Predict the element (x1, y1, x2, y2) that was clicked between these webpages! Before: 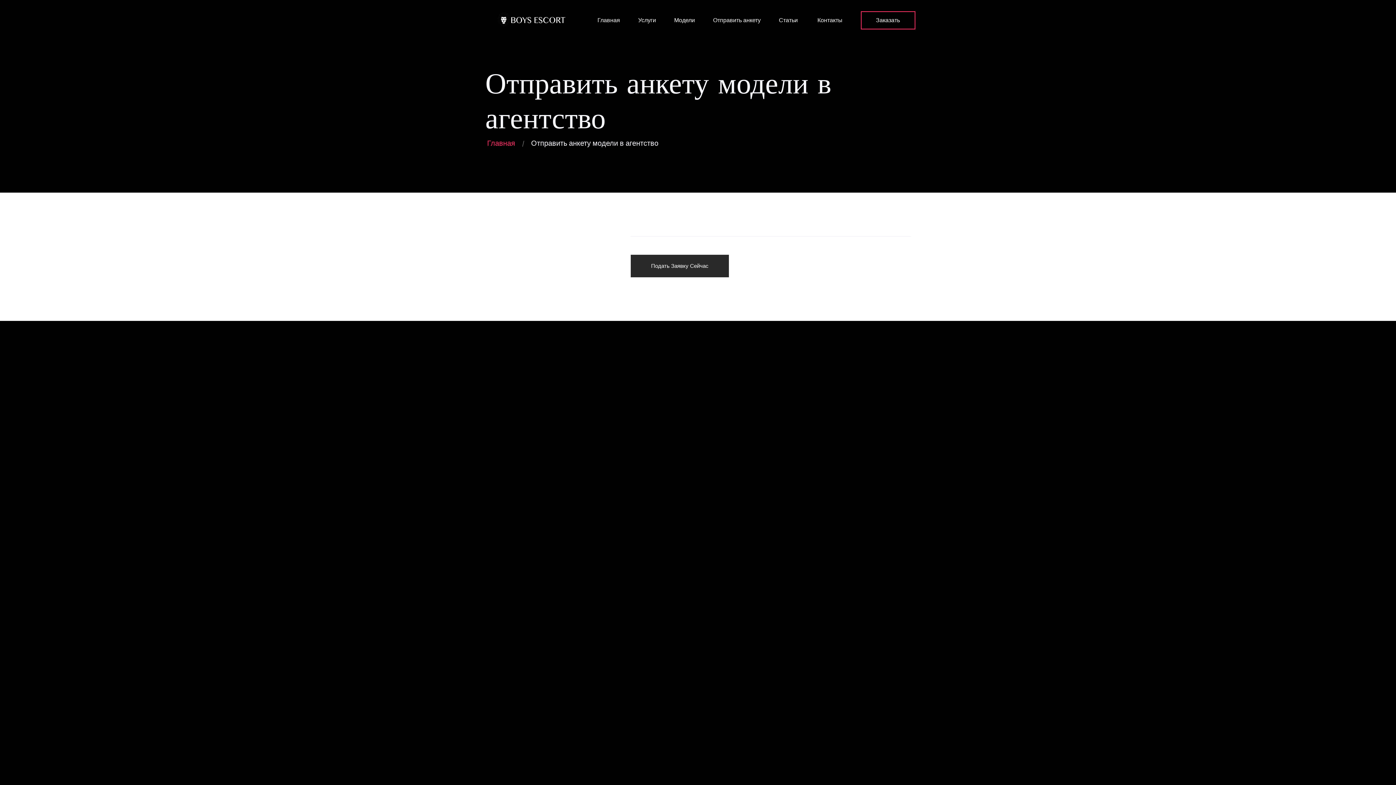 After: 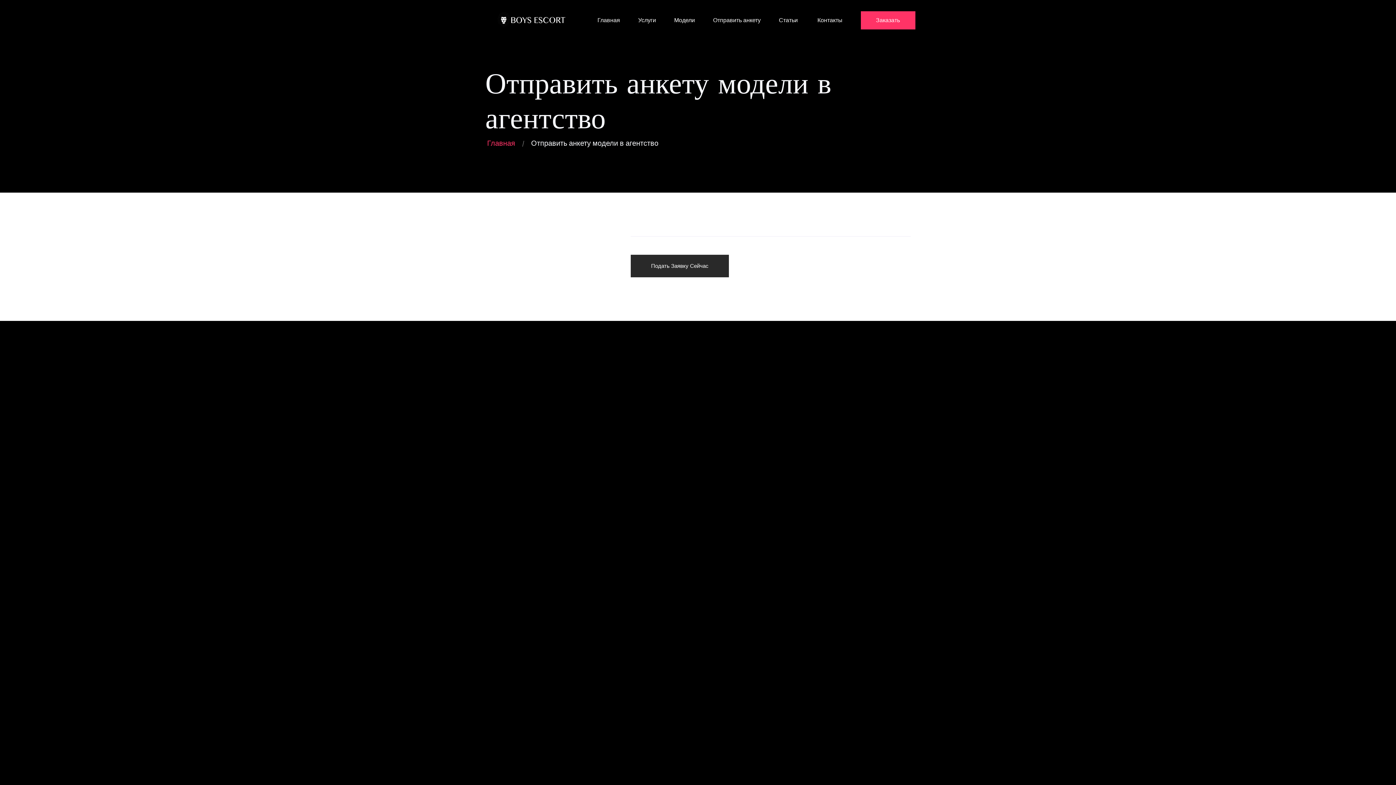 Action: bbox: (860, 11, 915, 29) label: Заказать